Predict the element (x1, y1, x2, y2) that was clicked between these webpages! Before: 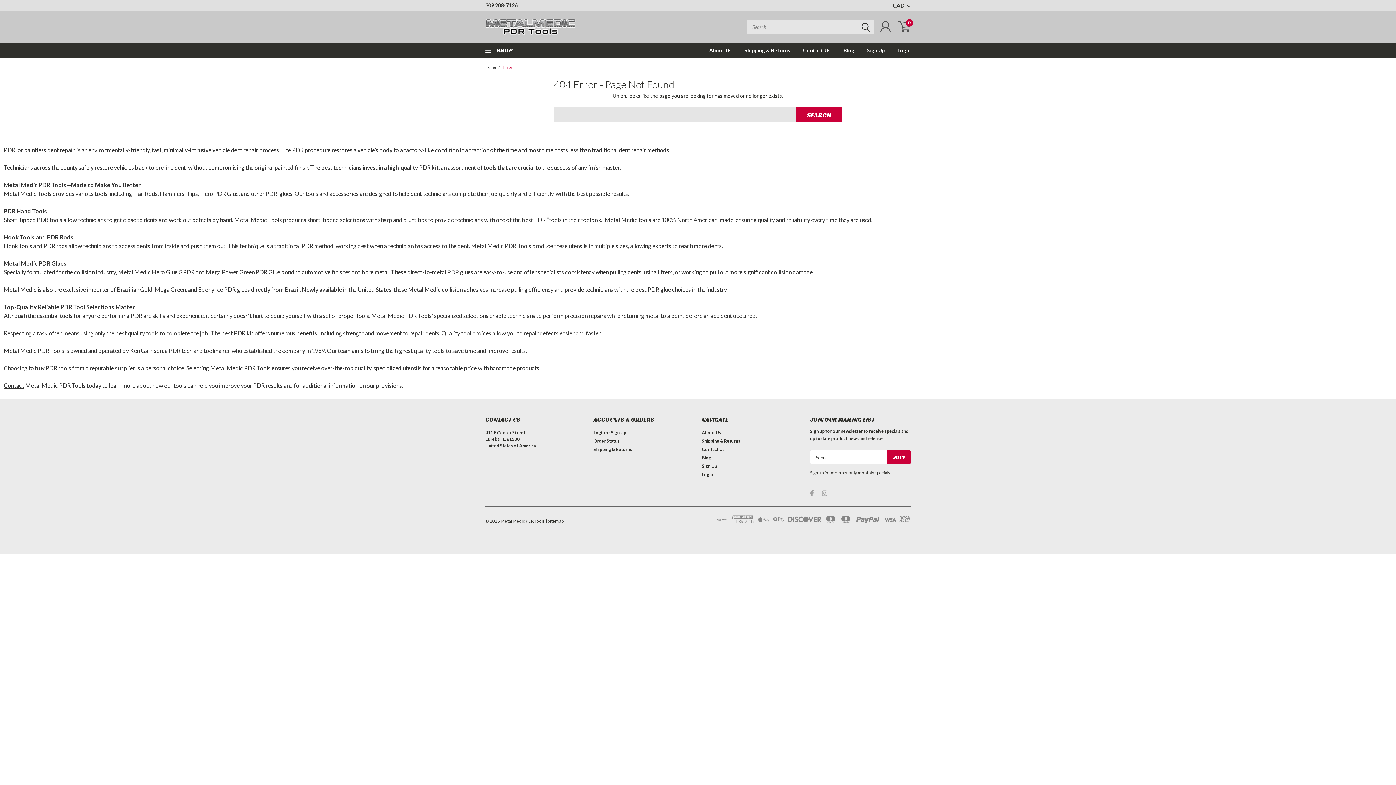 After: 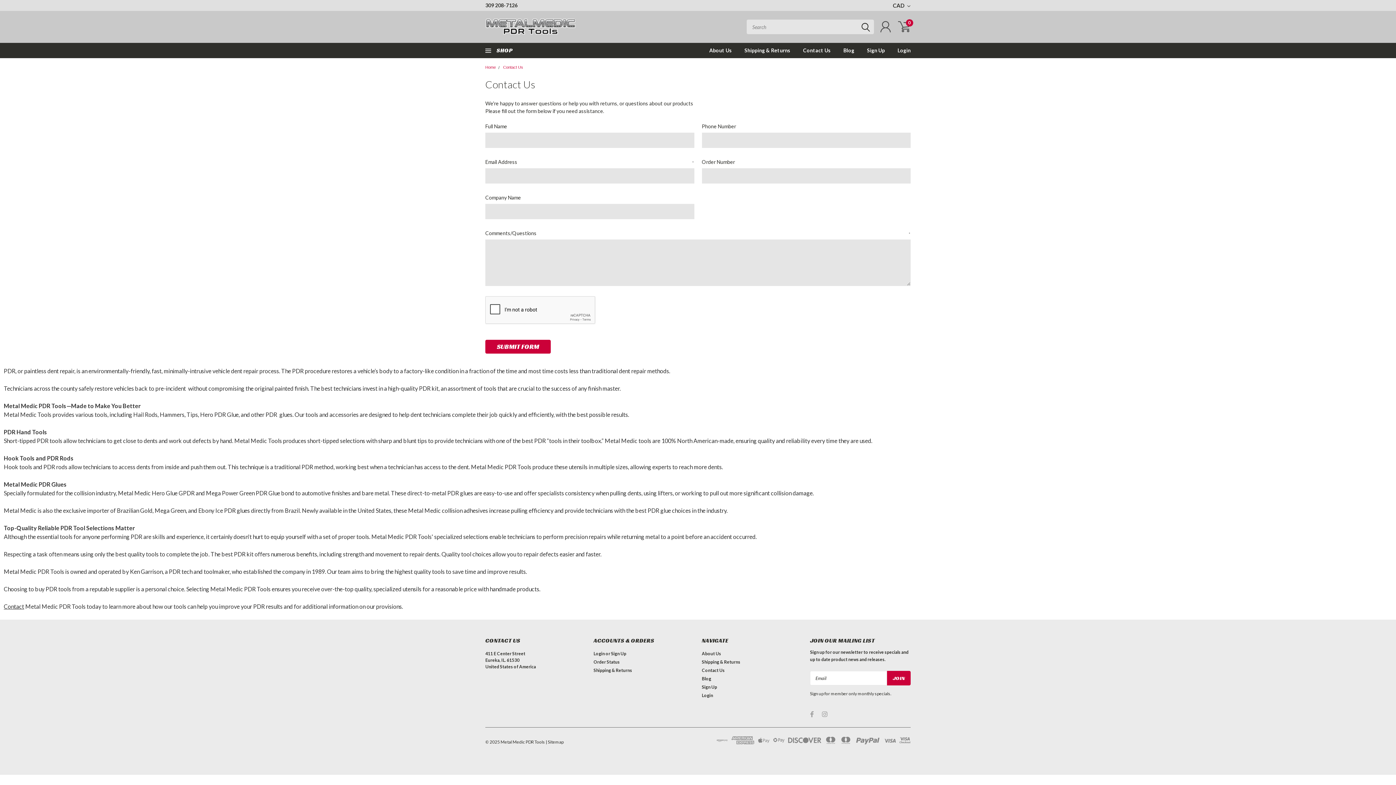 Action: bbox: (790, 43, 830, 57) label: Contact Us